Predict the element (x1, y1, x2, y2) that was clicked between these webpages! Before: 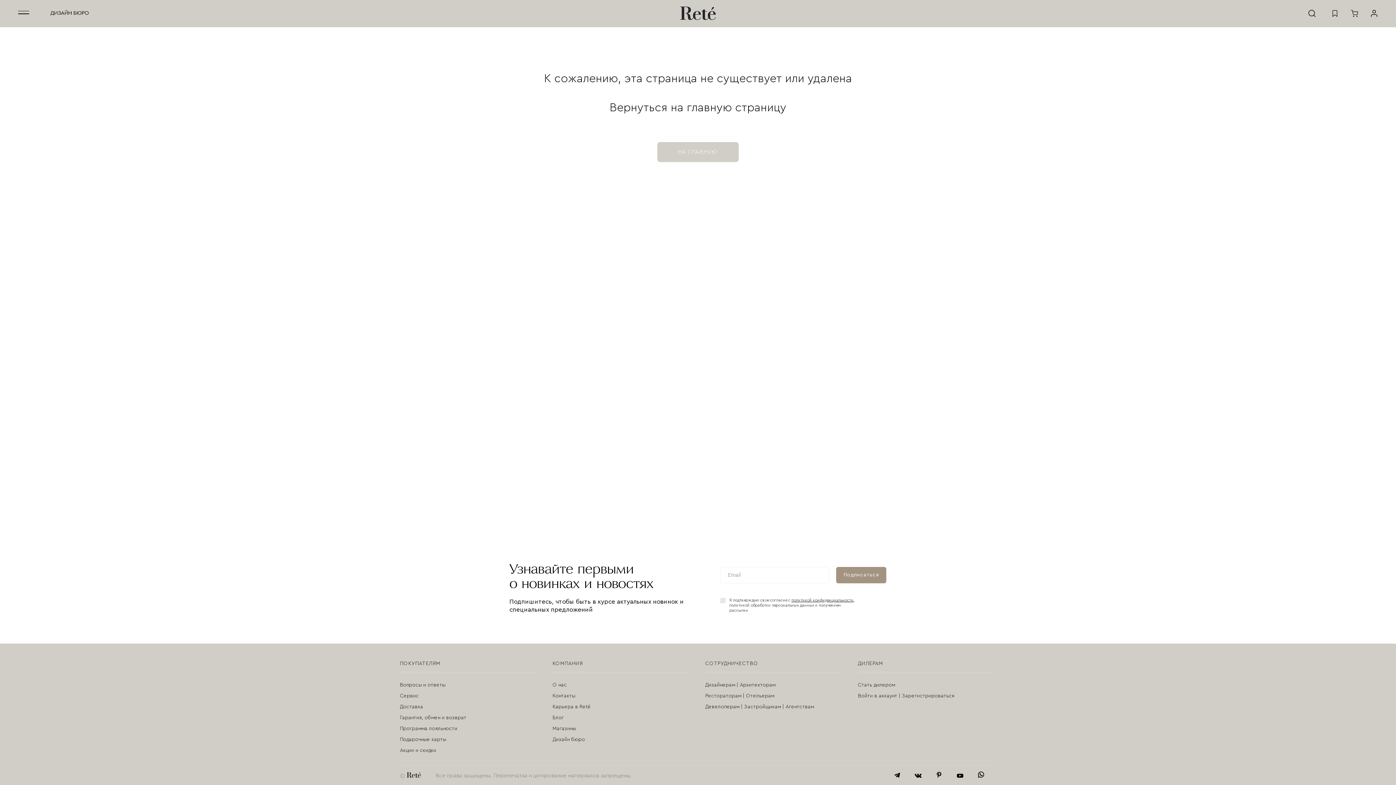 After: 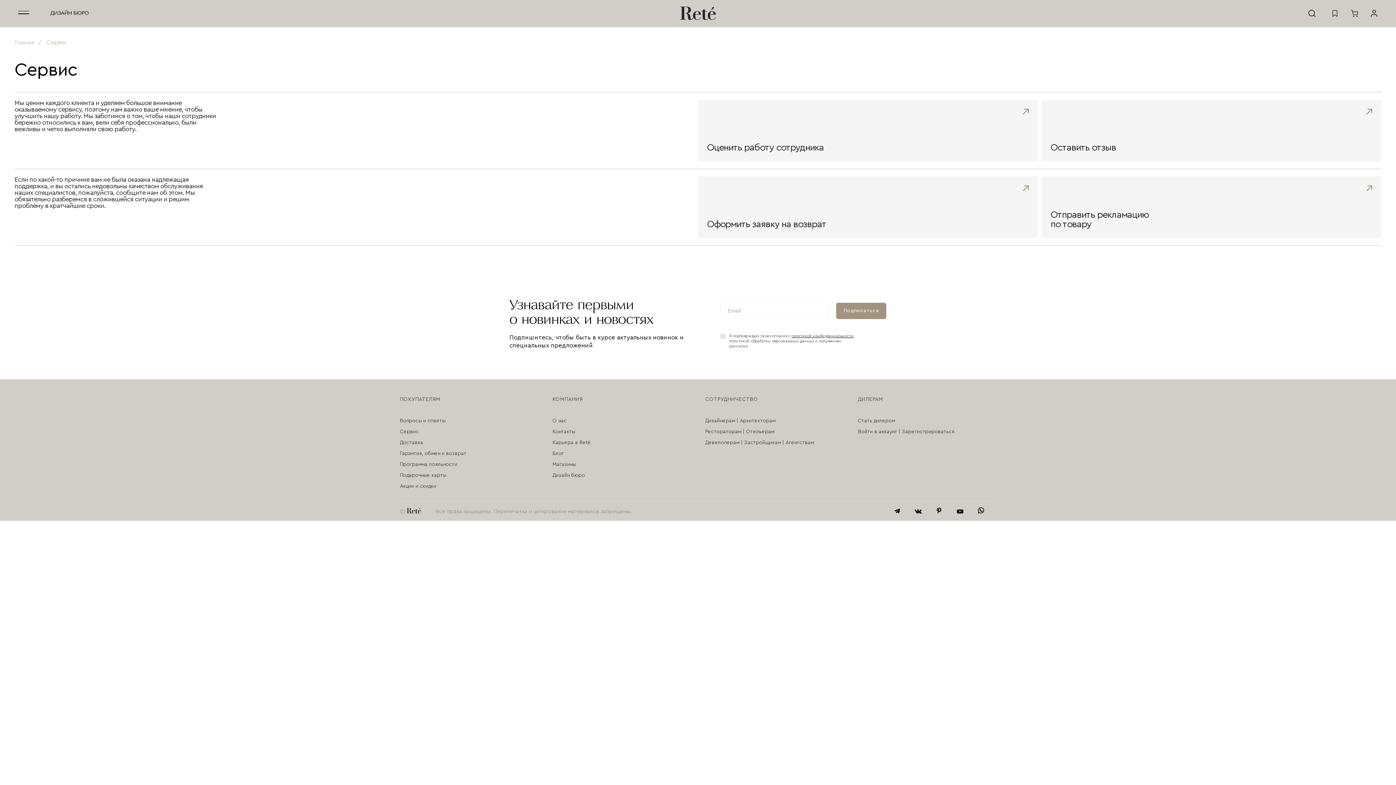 Action: label: Сервис bbox: (400, 693, 418, 698)